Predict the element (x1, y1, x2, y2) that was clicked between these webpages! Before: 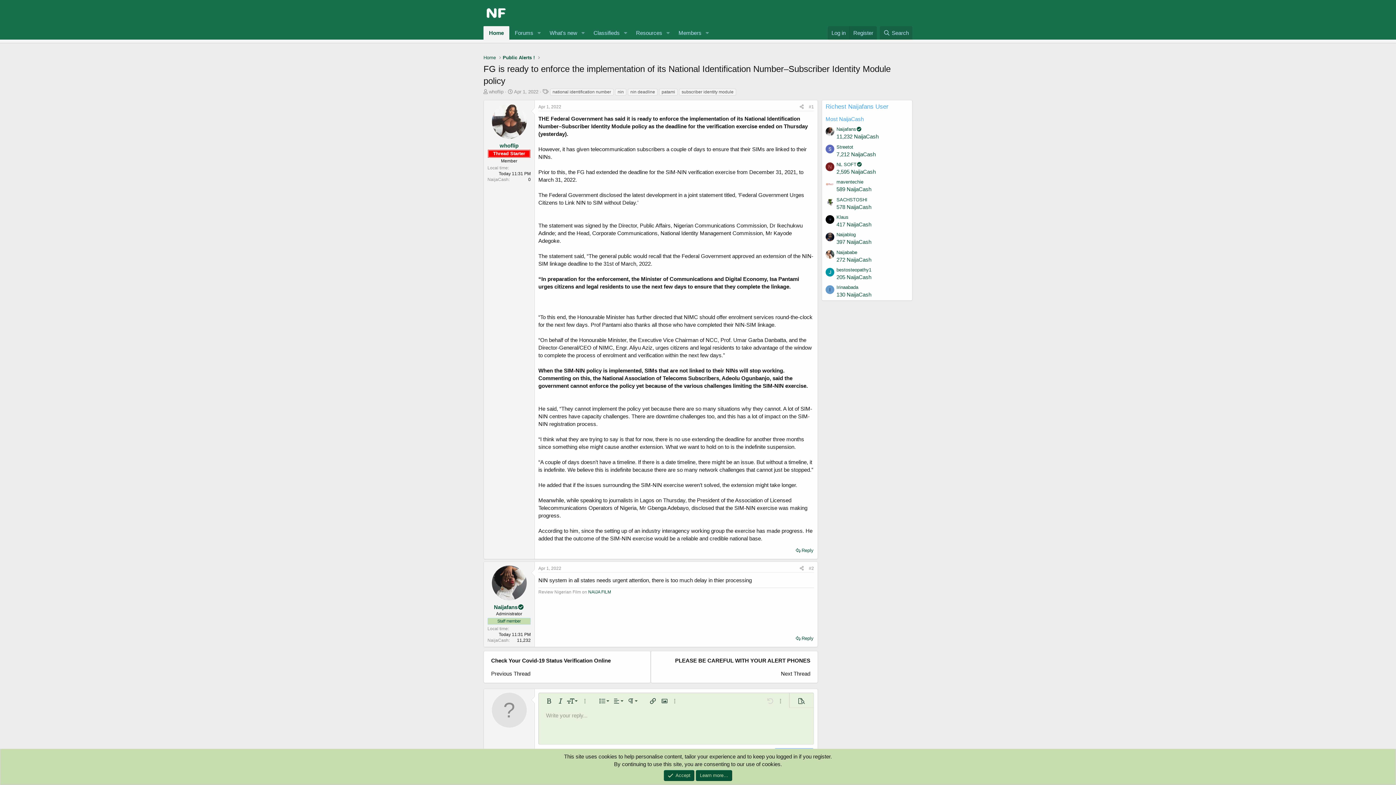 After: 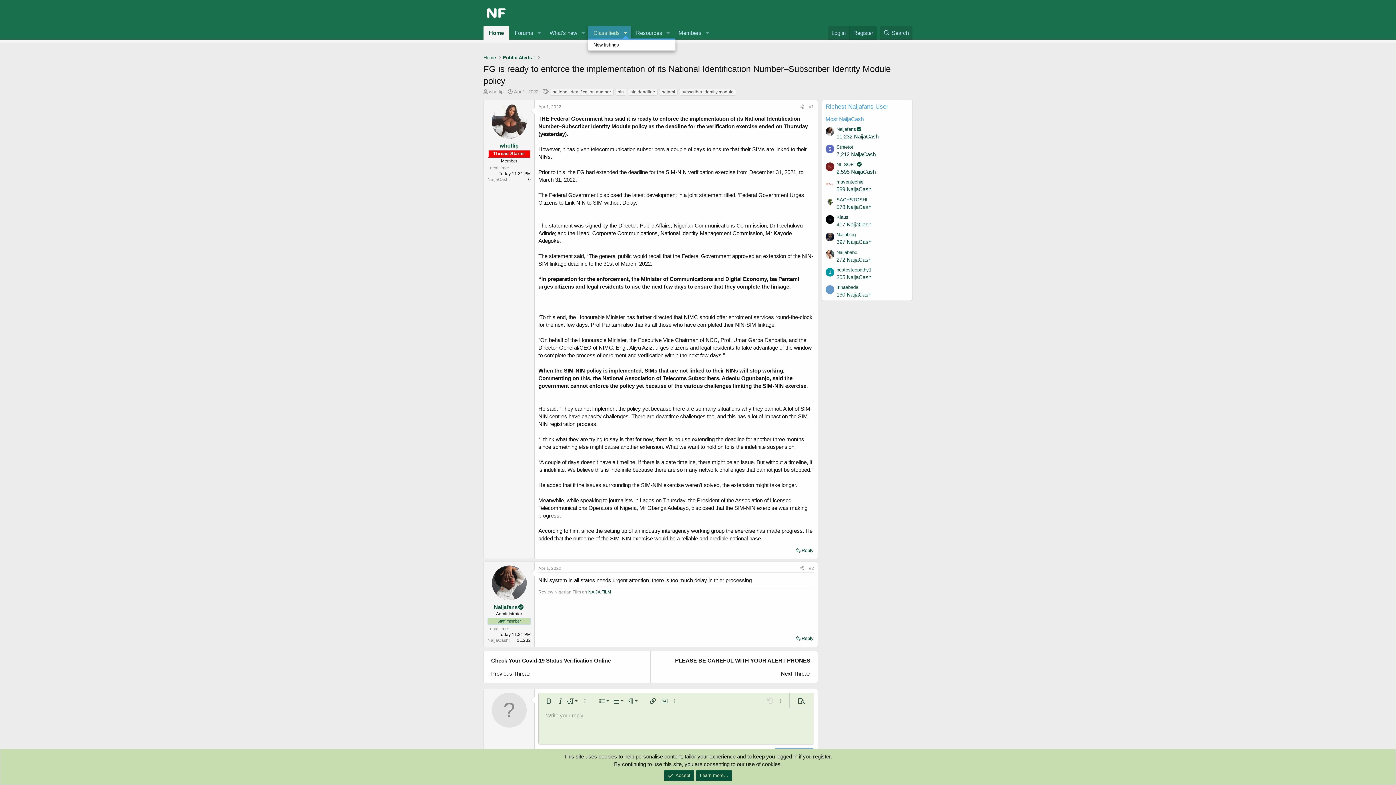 Action: label: Toggle expanded bbox: (620, 26, 630, 39)